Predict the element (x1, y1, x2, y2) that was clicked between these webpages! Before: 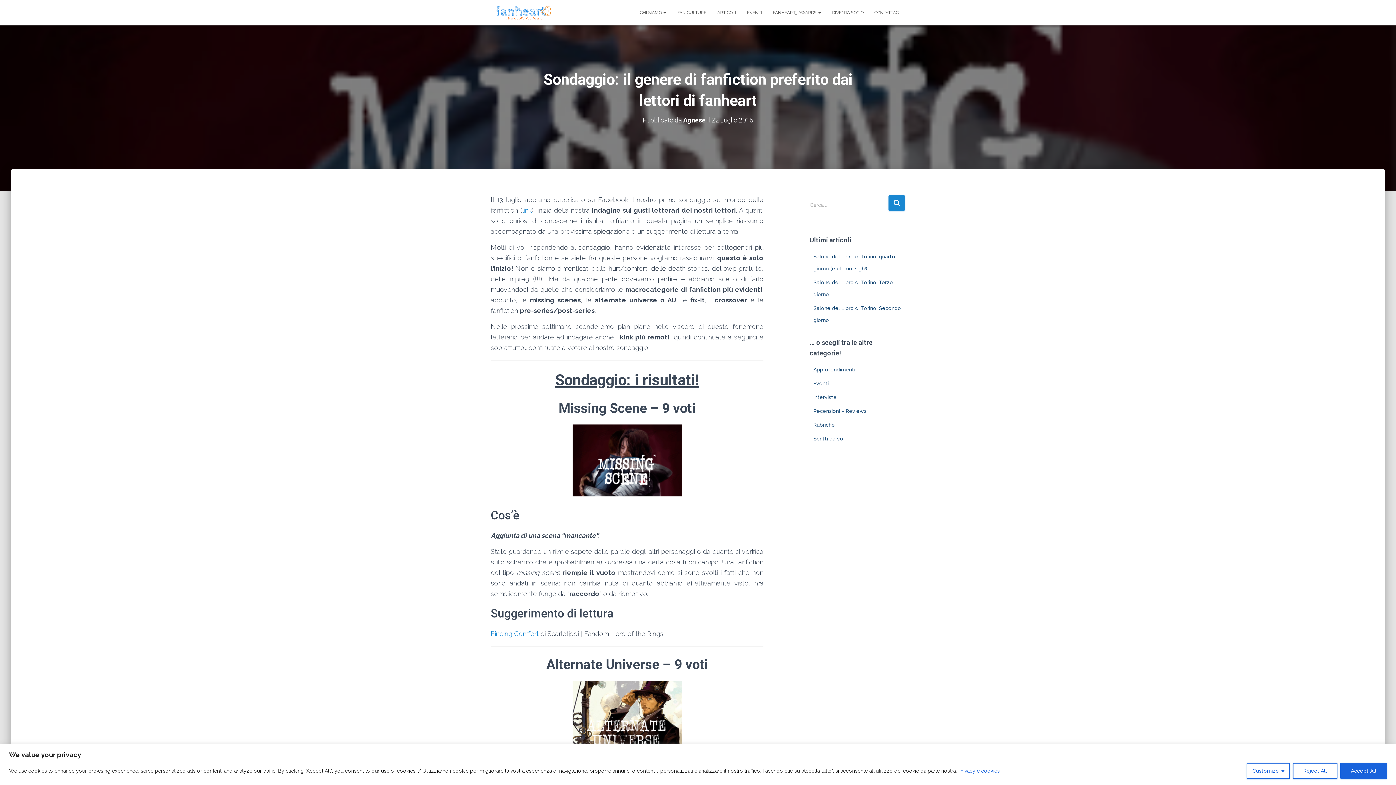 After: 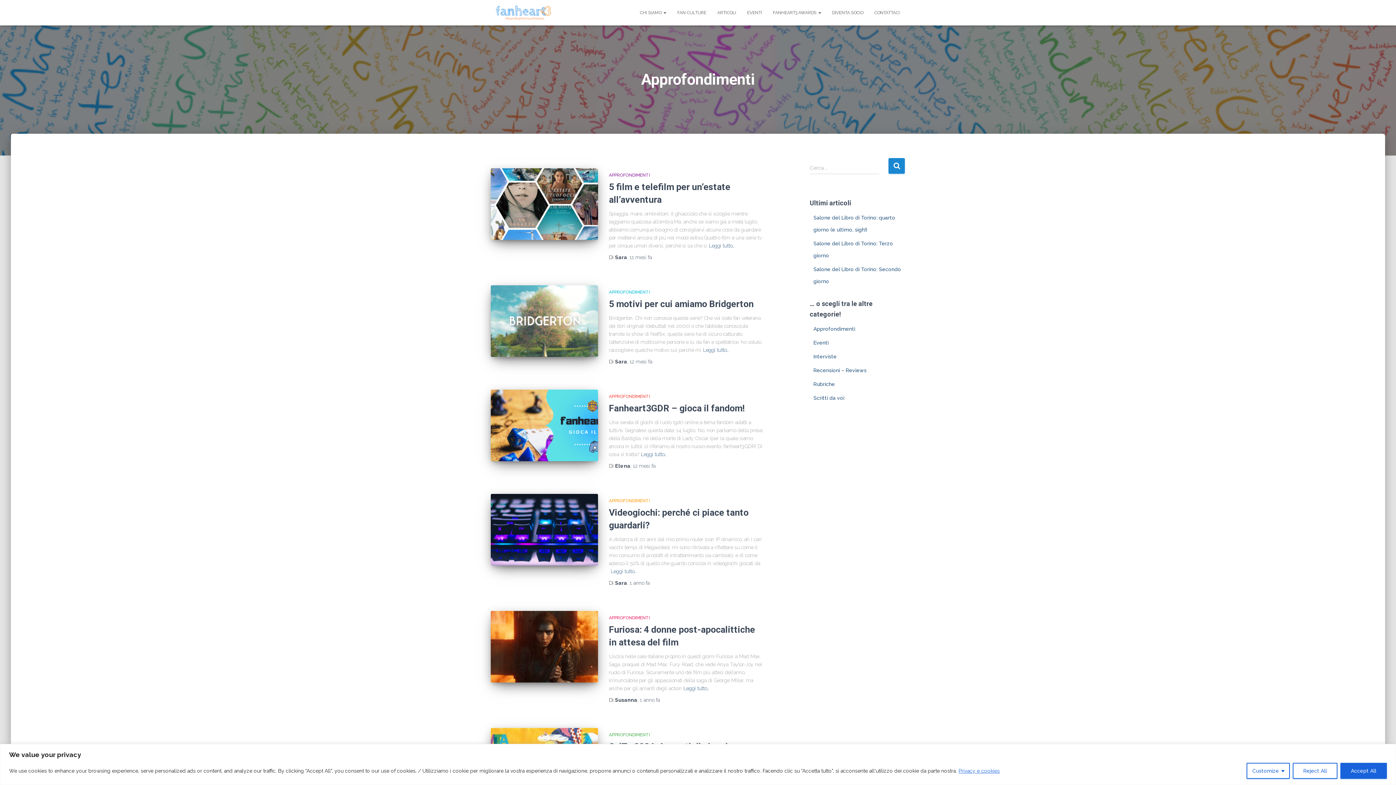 Action: bbox: (813, 366, 855, 372) label: Approfondimenti